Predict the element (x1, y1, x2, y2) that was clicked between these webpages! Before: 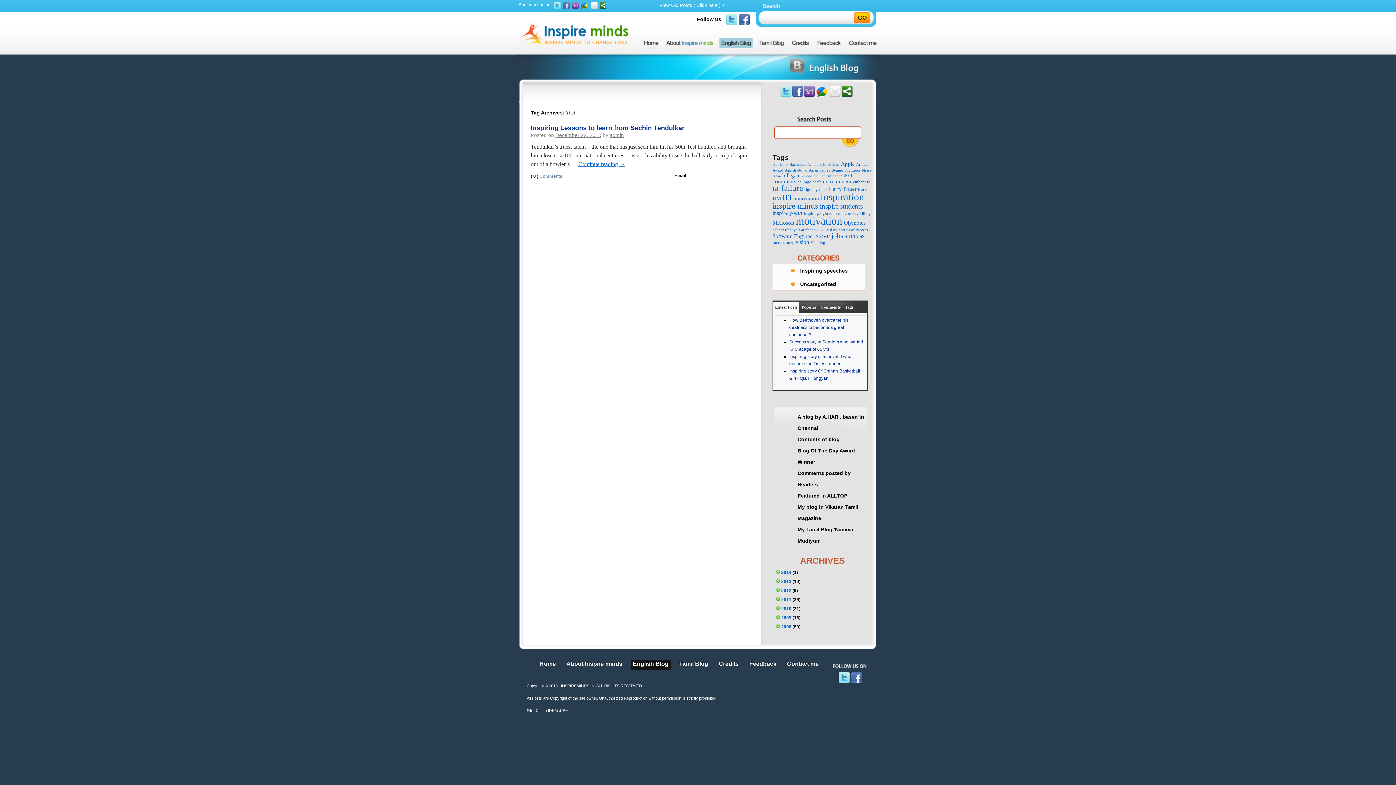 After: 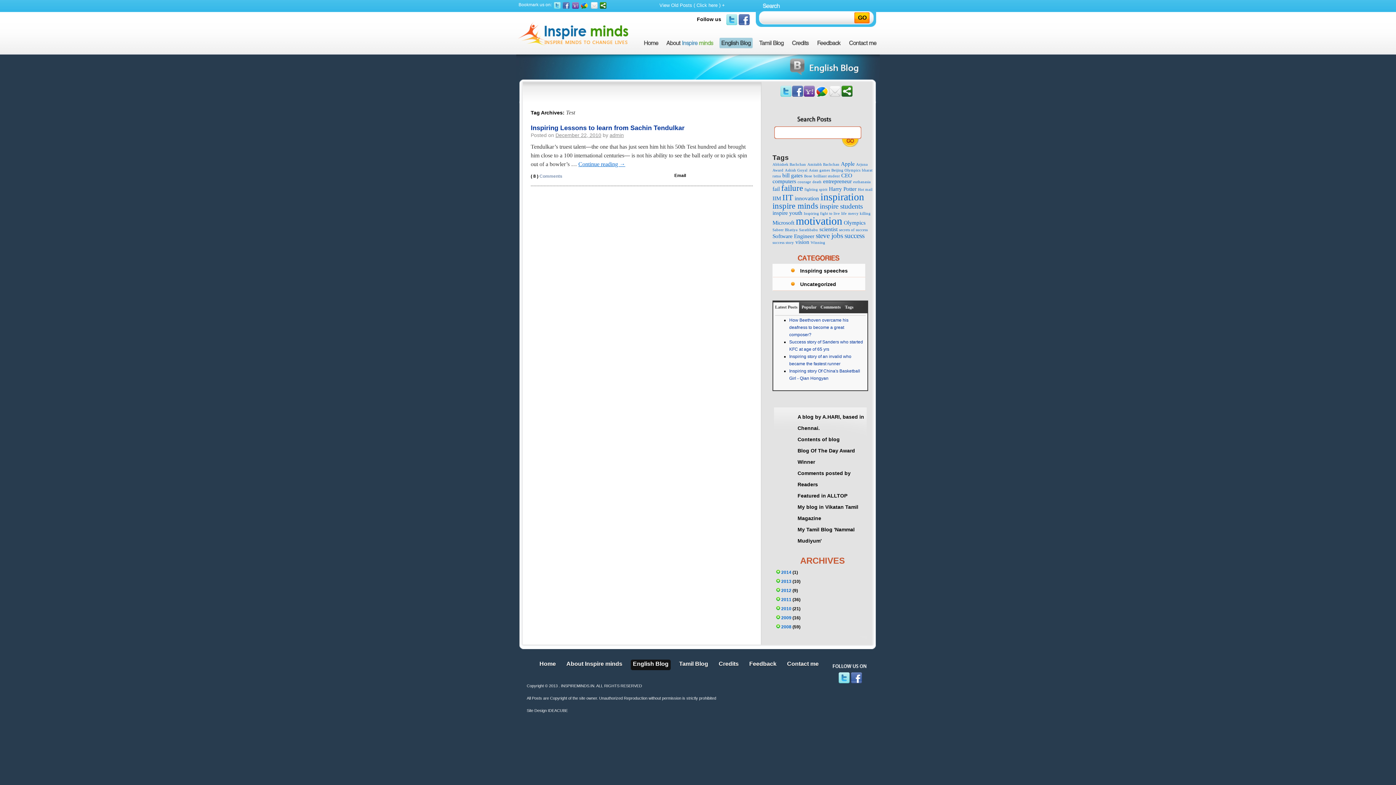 Action: bbox: (738, 20, 749, 26)